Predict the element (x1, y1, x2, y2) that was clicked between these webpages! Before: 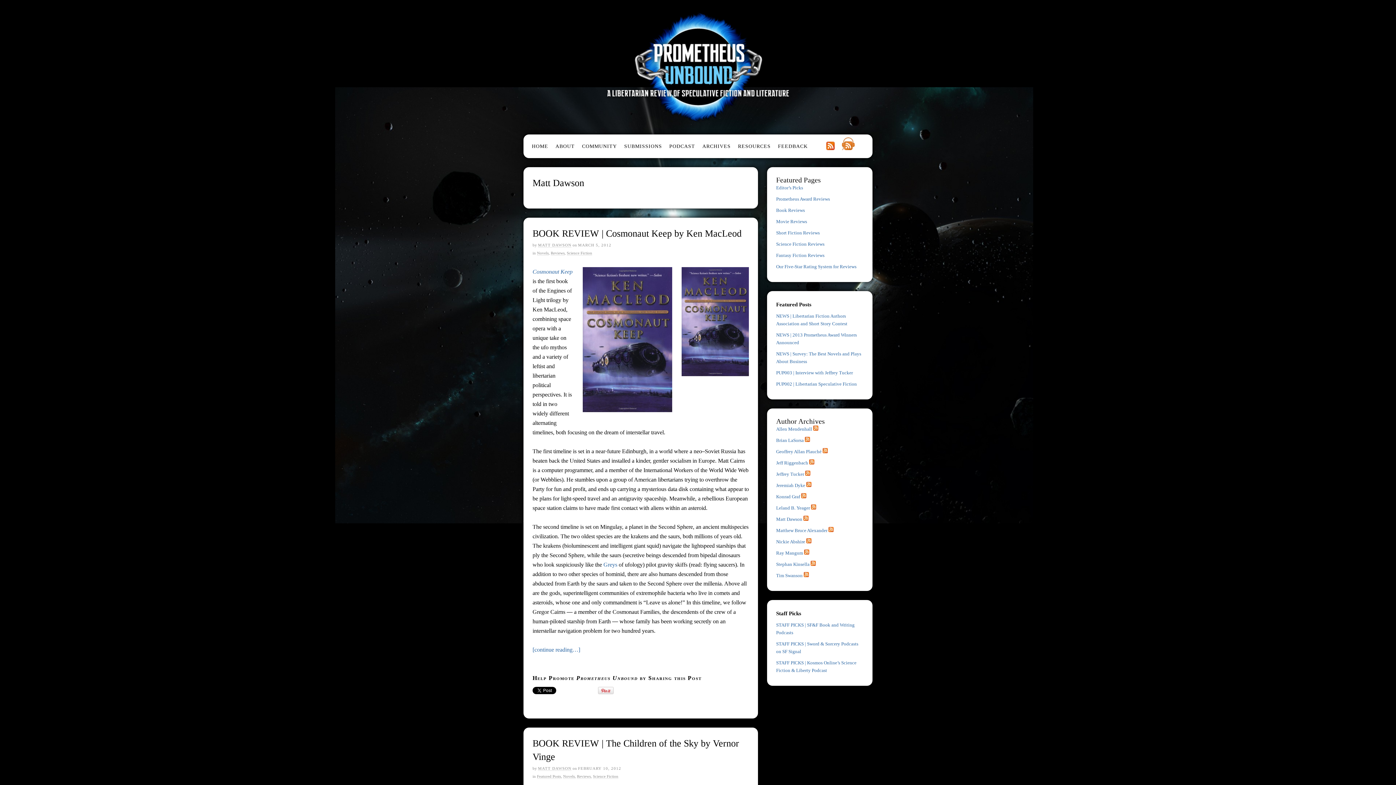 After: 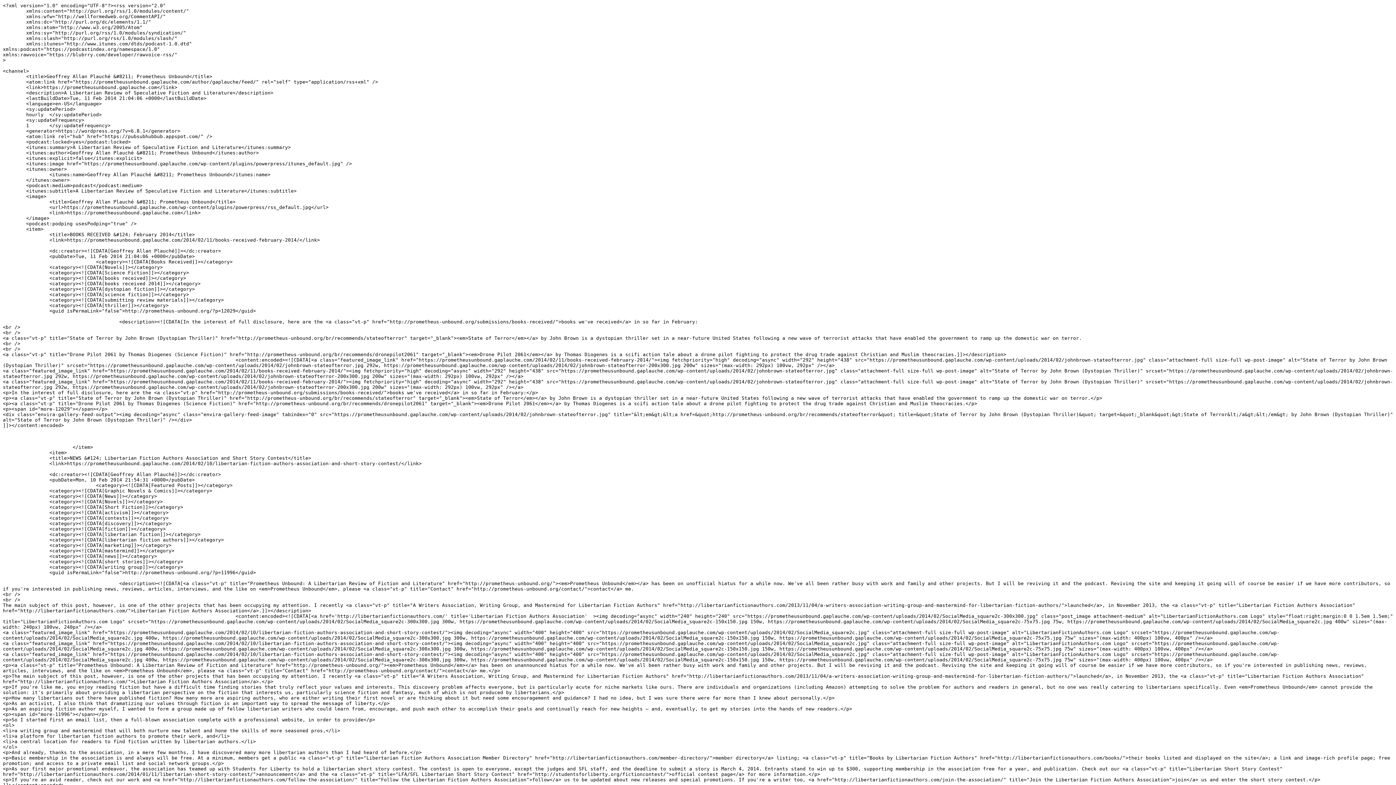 Action: bbox: (822, 449, 828, 454)